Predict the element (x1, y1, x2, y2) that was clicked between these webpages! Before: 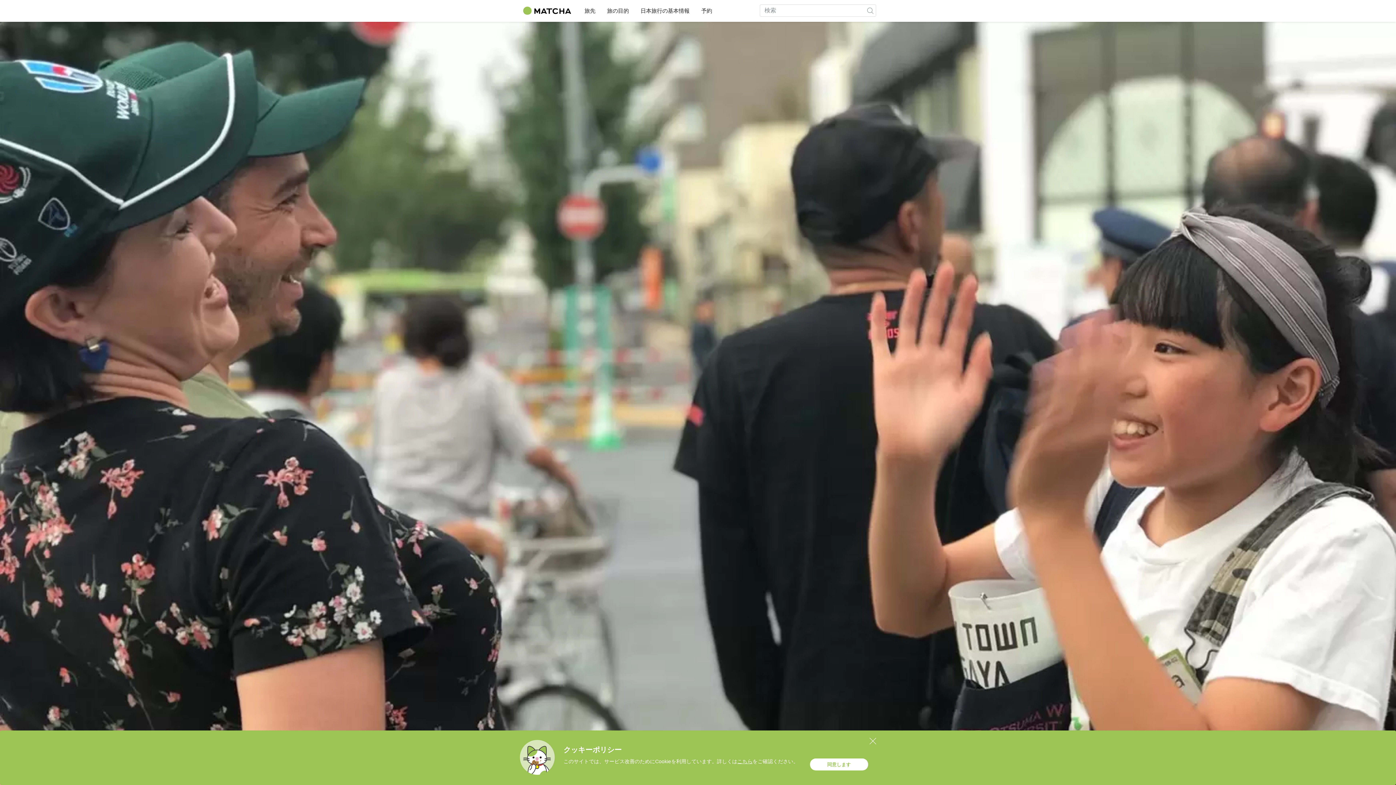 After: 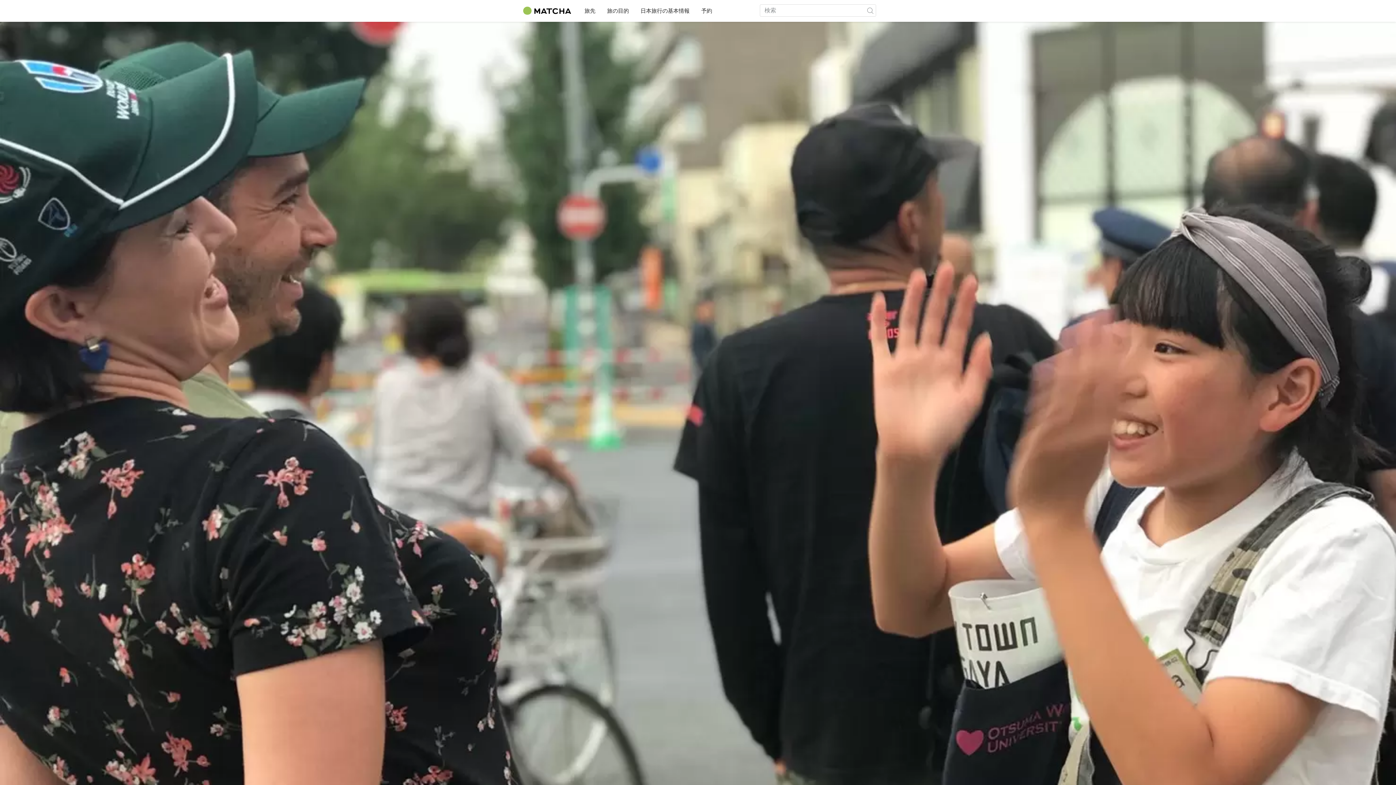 Action: bbox: (869, 738, 876, 744)